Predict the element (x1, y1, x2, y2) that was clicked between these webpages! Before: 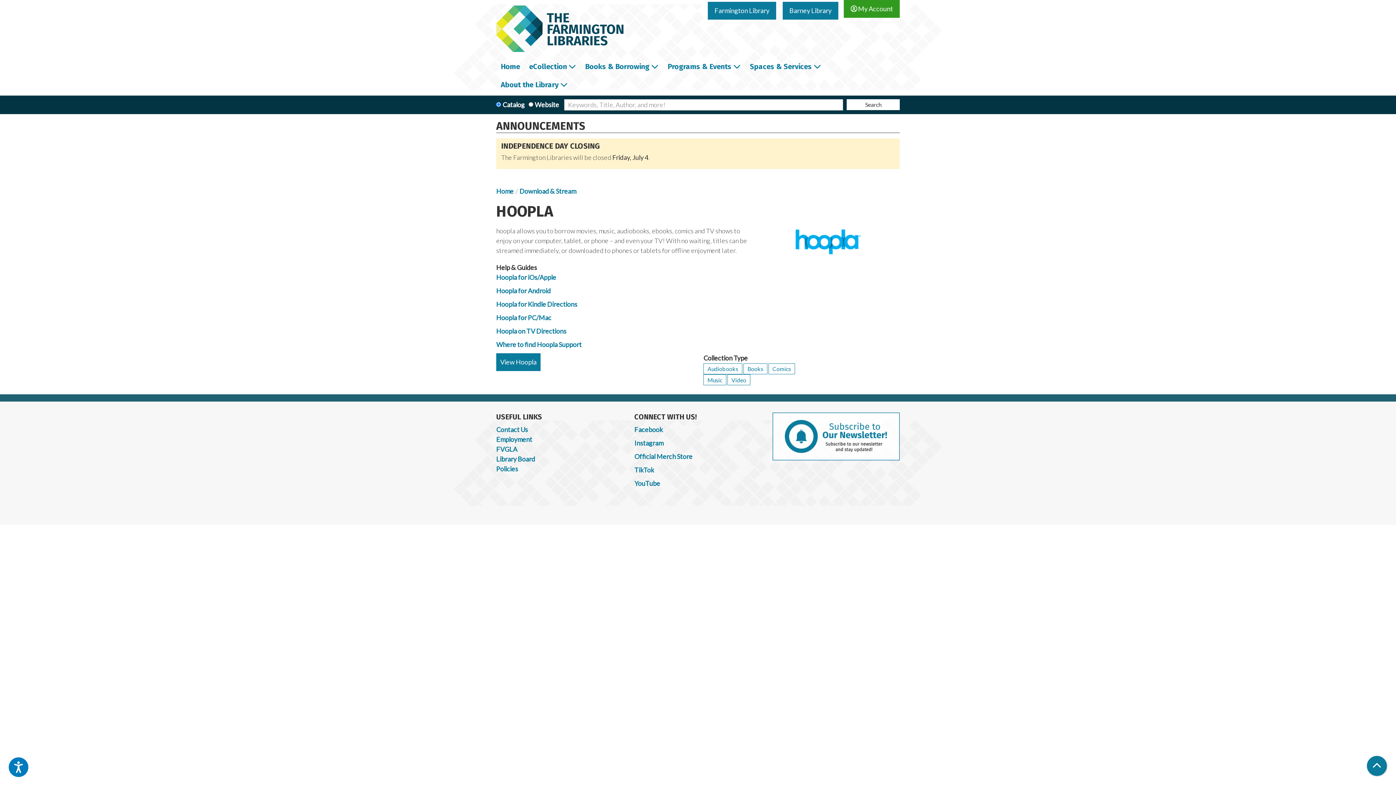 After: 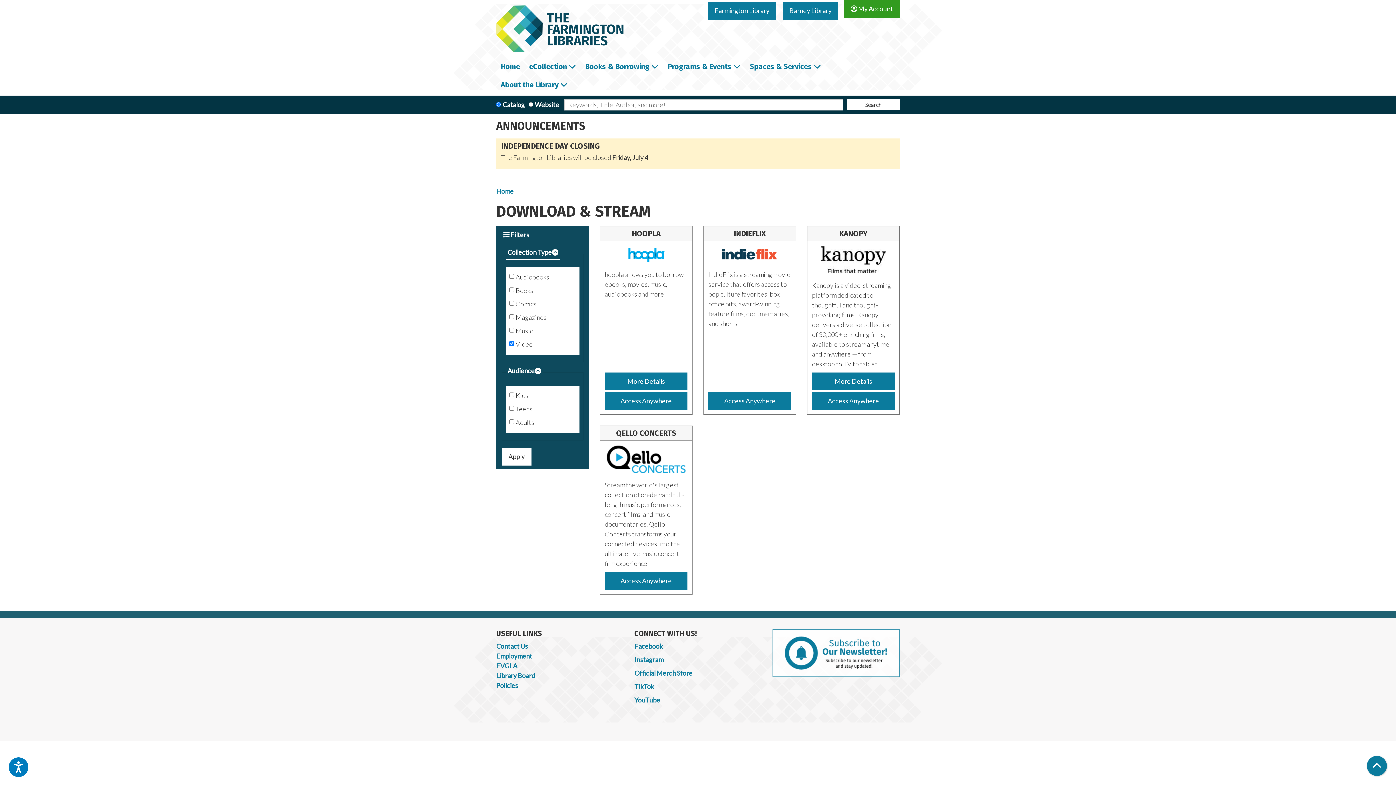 Action: bbox: (727, 374, 750, 385) label: Video